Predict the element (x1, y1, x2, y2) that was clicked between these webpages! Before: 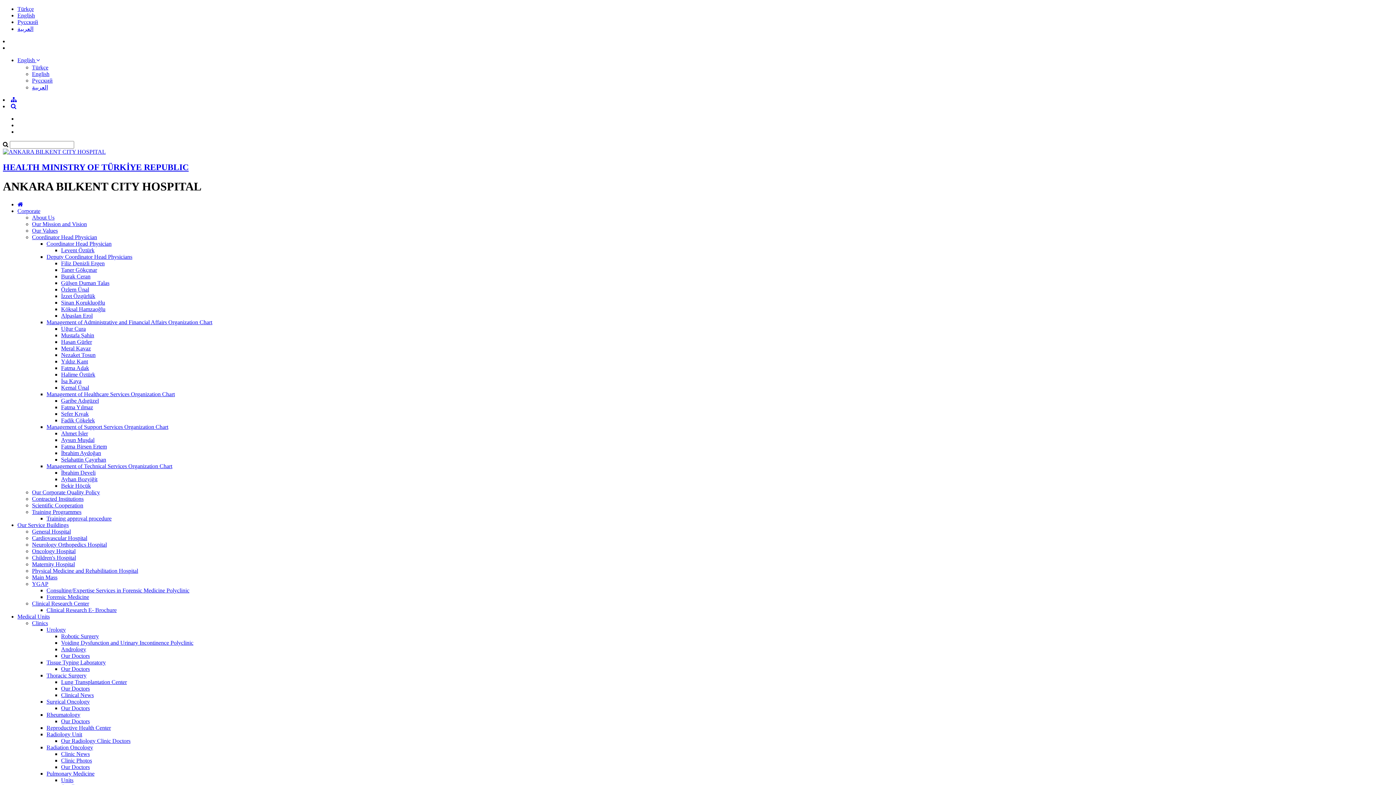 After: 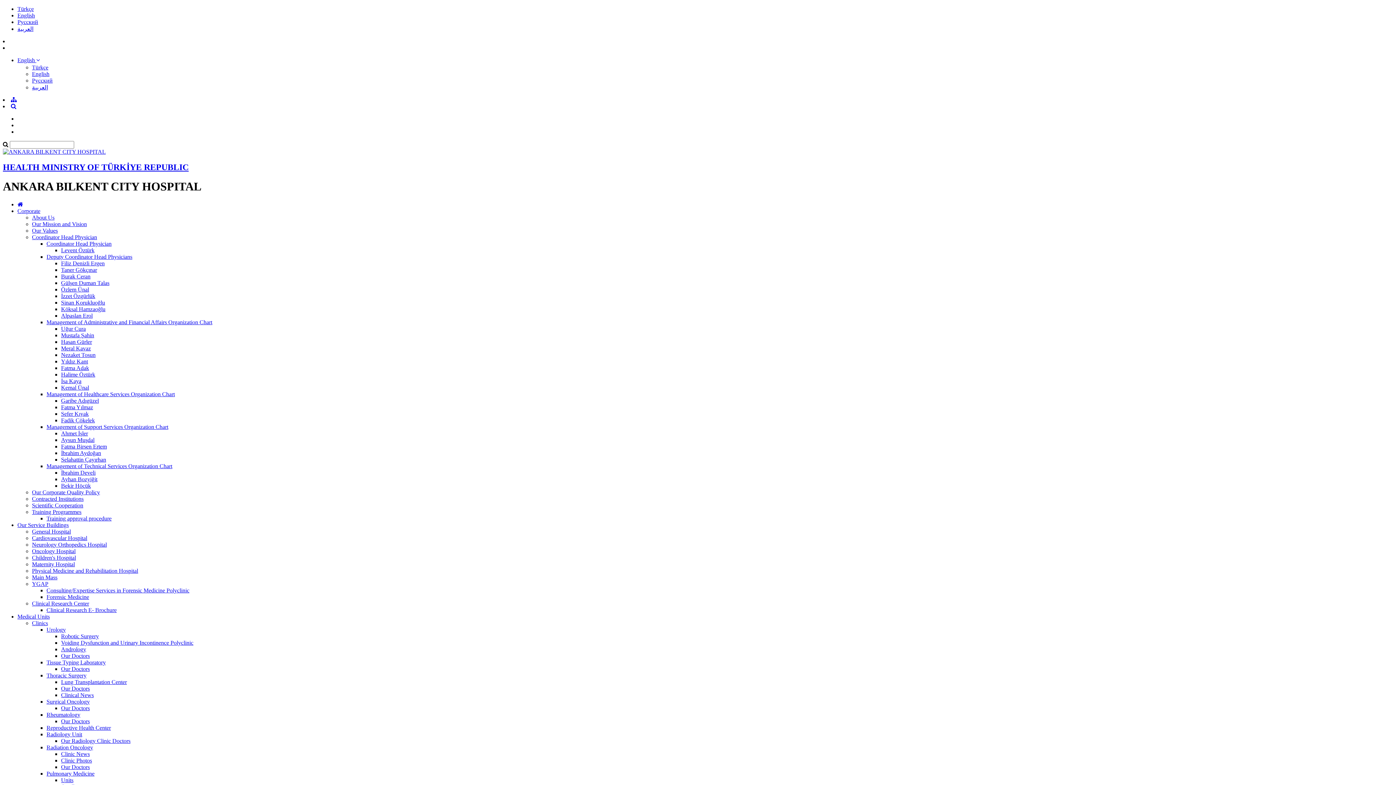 Action: label: Radiation Oncology bbox: (46, 744, 93, 750)